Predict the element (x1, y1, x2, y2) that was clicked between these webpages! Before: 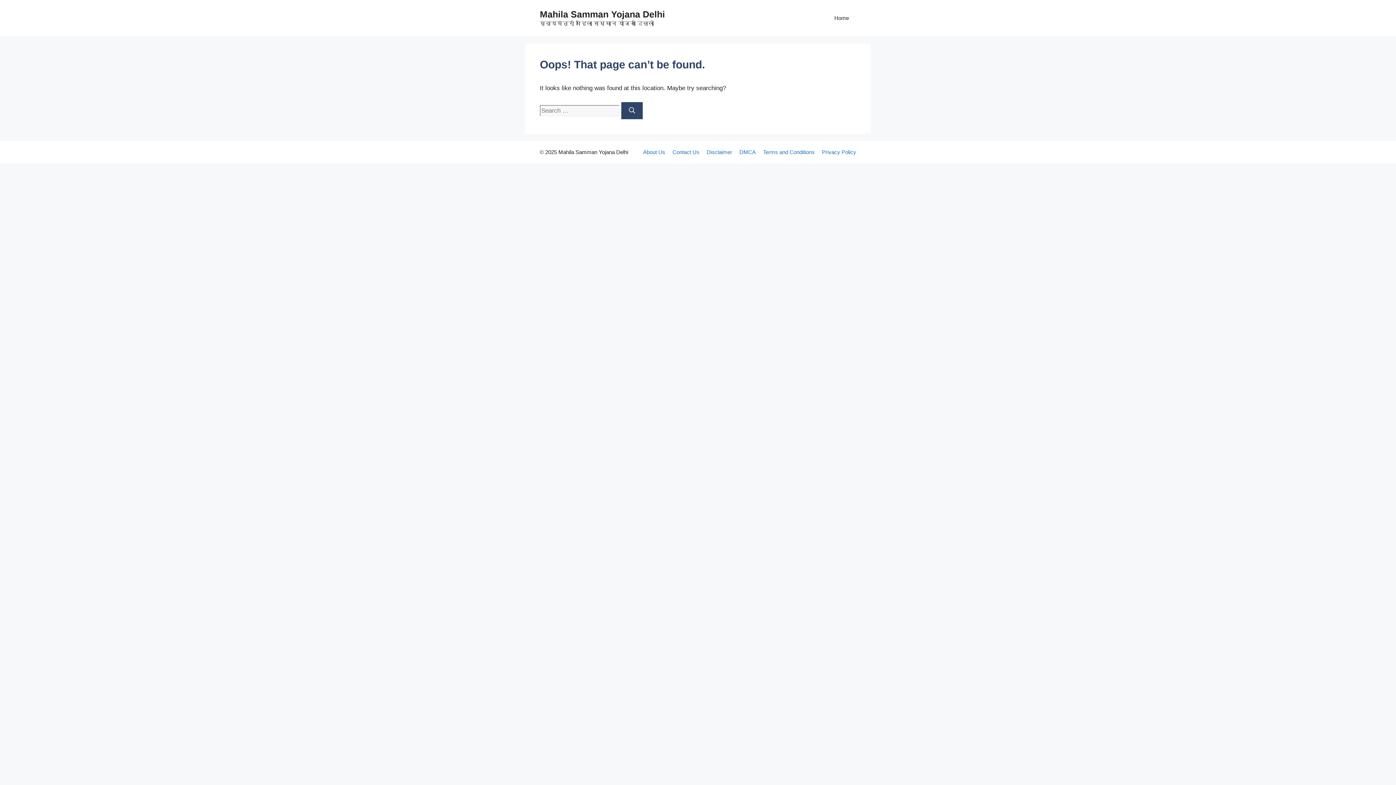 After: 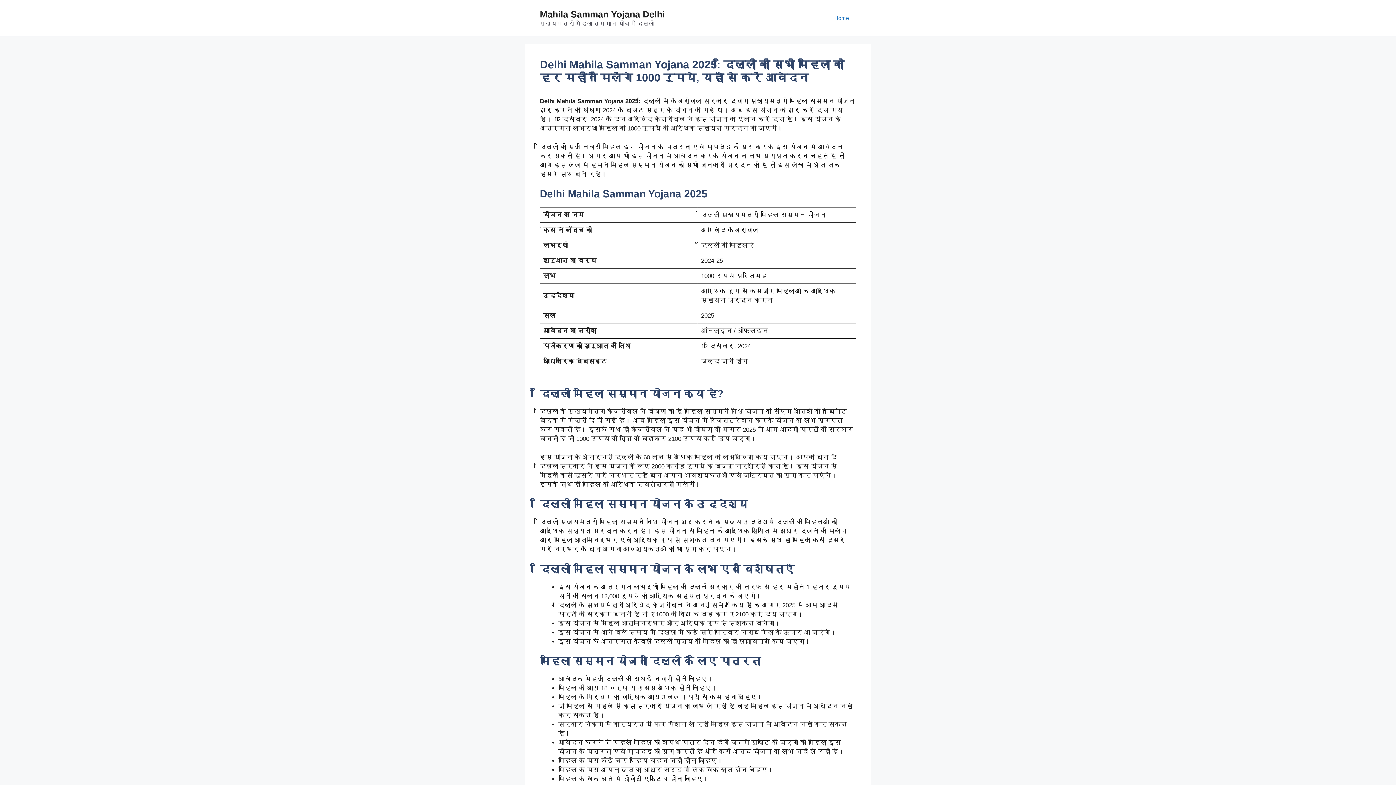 Action: label: Mahila Samman Yojana Delhi bbox: (540, 9, 665, 19)